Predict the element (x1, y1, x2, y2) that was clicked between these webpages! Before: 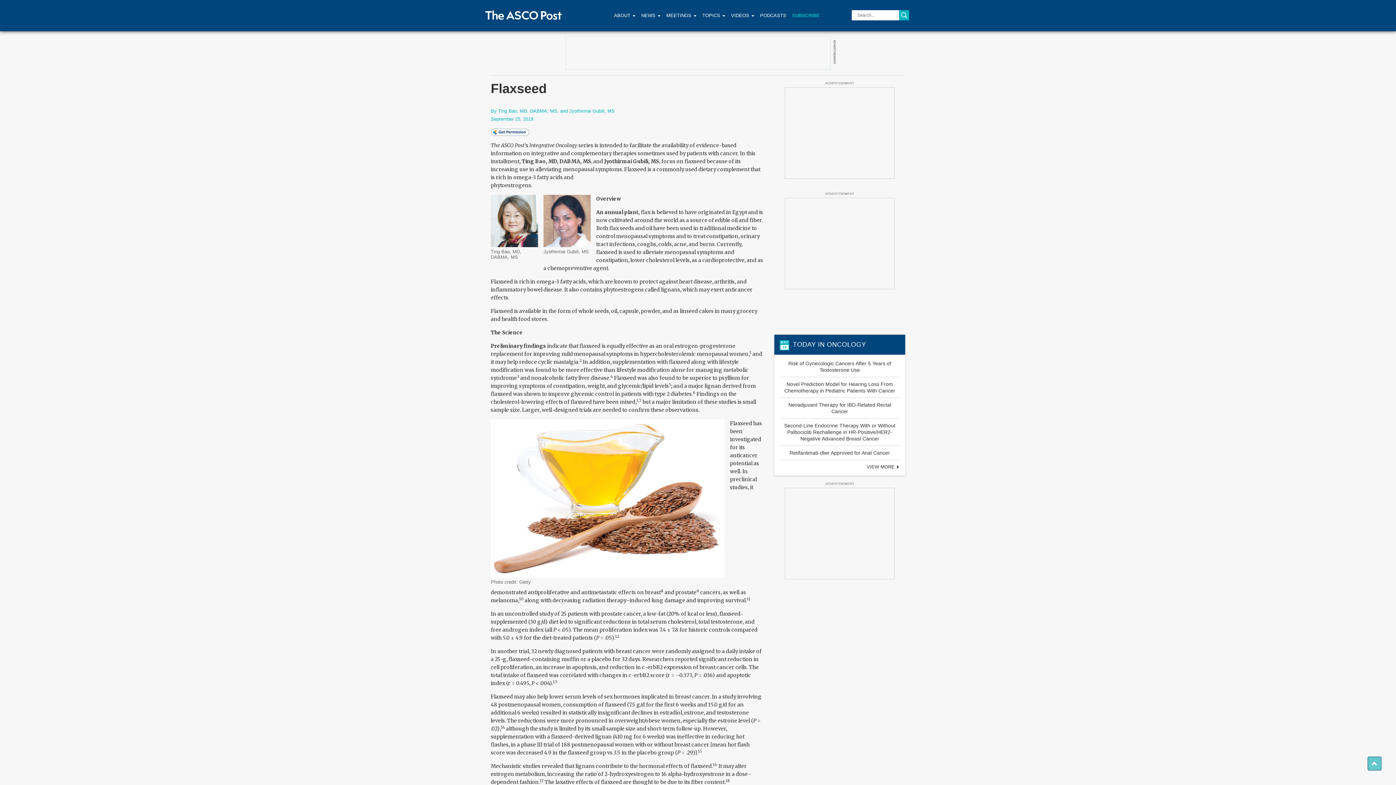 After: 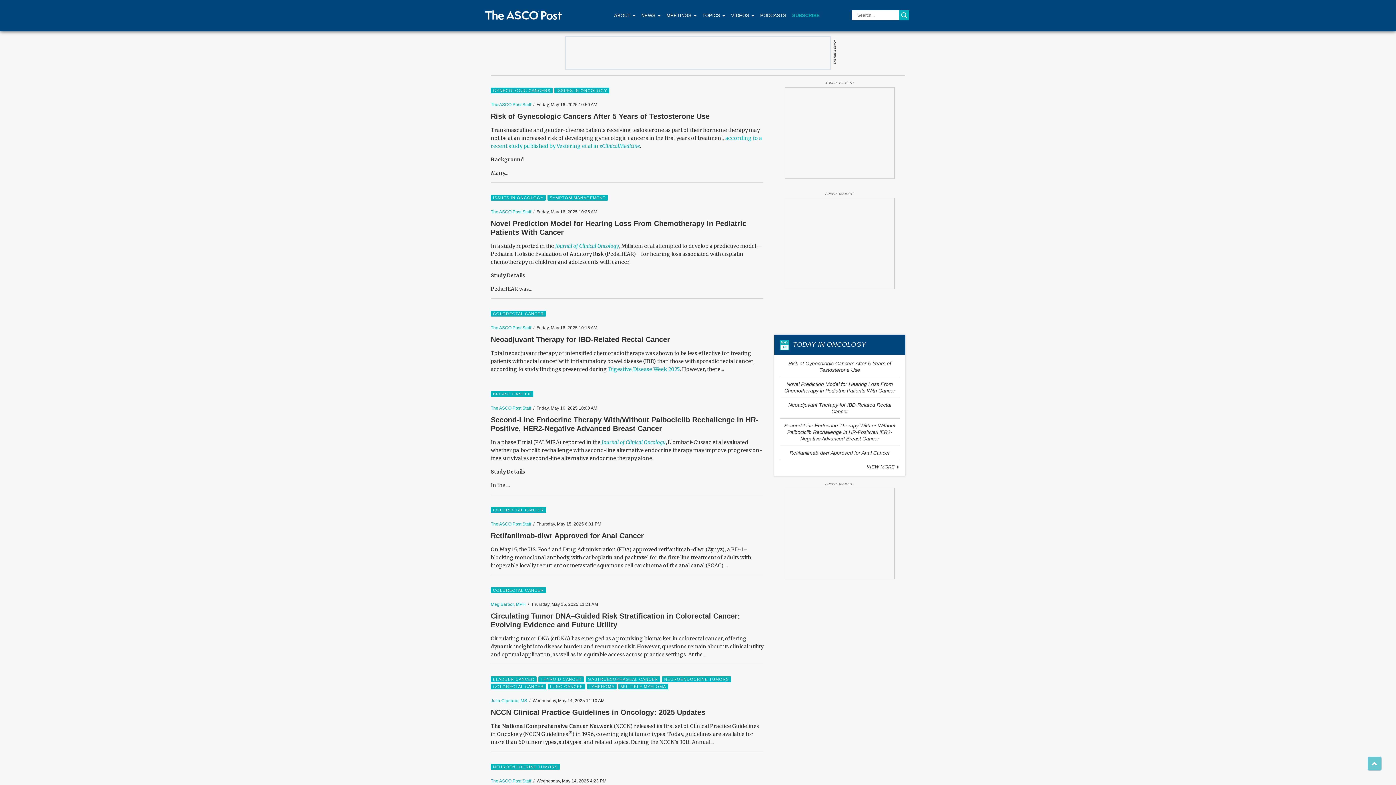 Action: bbox: (866, 464, 900, 469) label: VIEW MORE 